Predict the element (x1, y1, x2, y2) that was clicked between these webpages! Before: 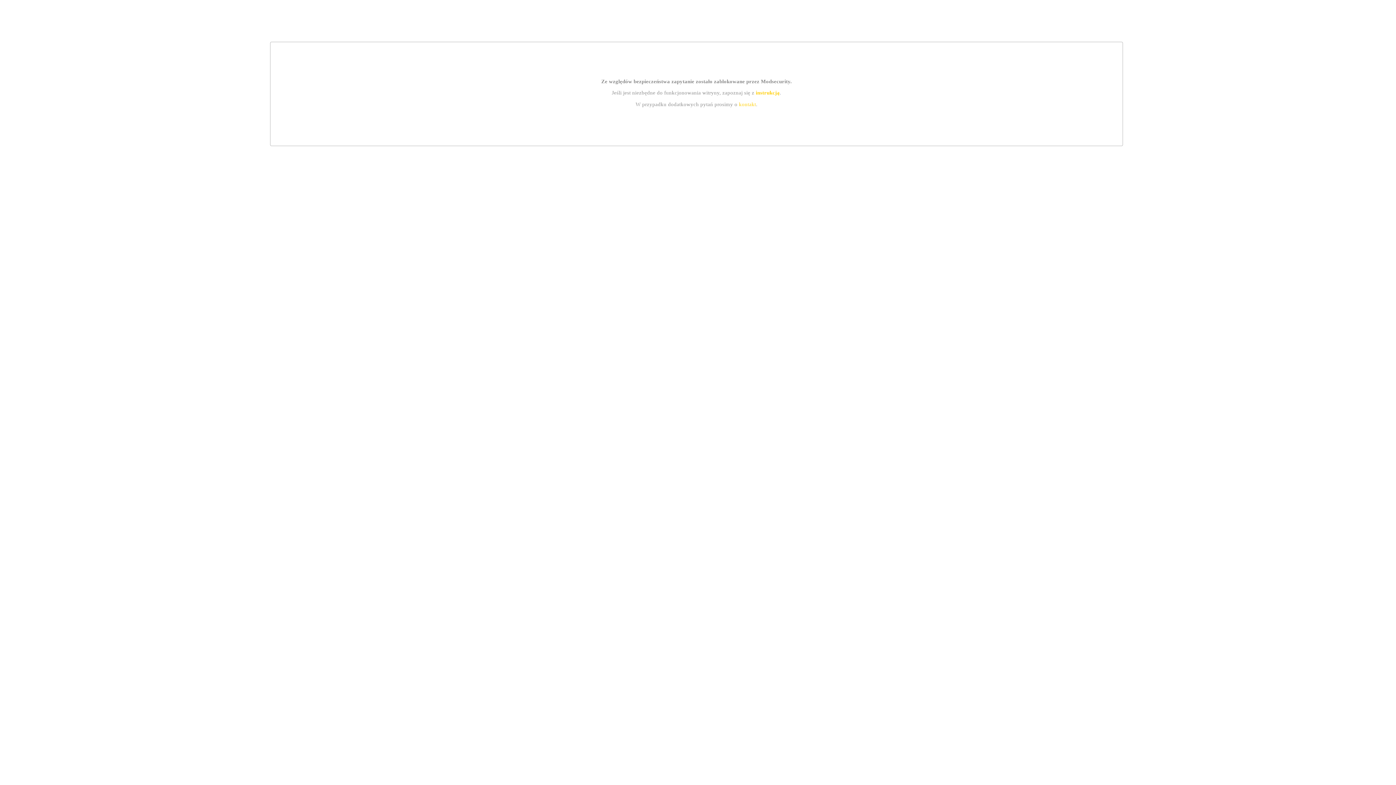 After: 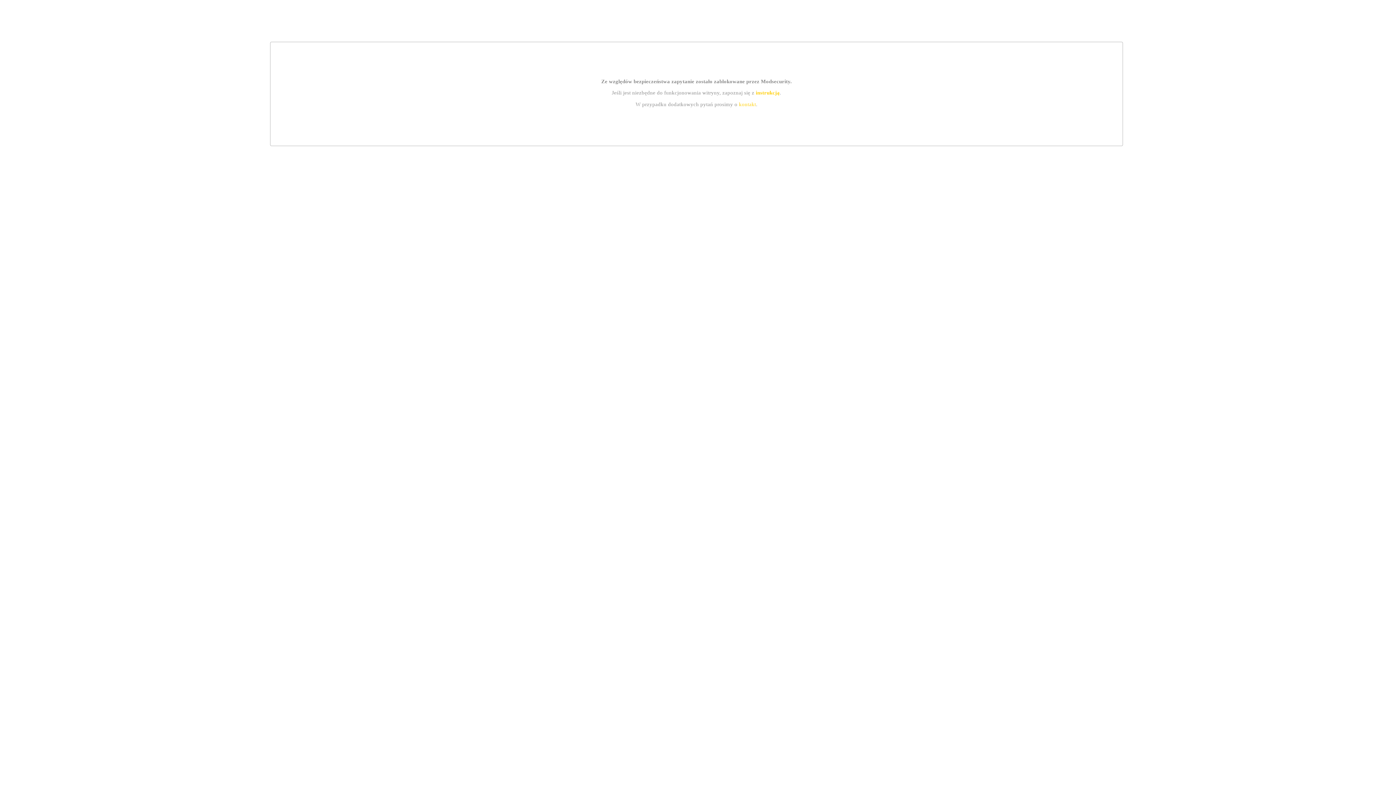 Action: bbox: (755, 89, 779, 95) label: instrukcją